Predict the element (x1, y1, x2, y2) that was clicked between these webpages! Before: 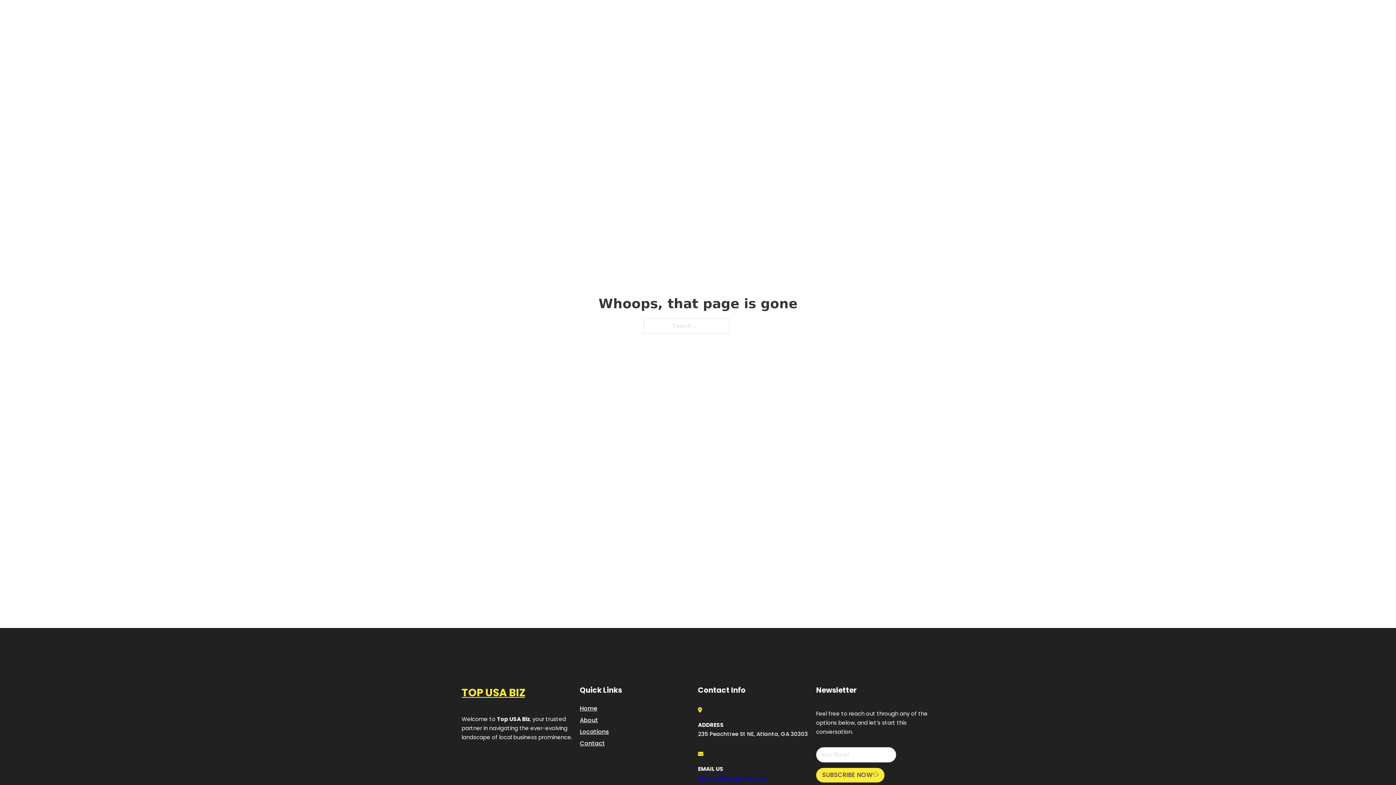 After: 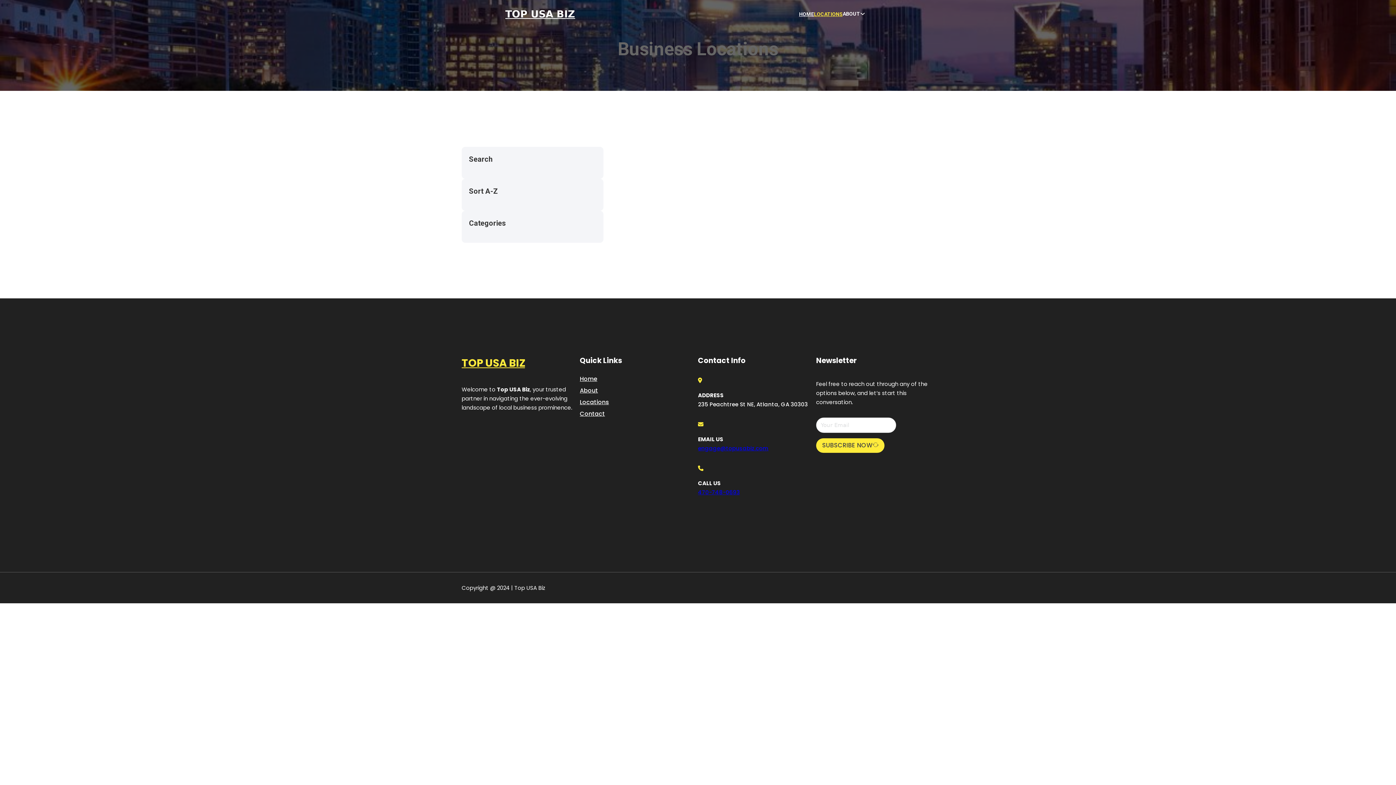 Action: bbox: (814, 10, 842, 18) label: LOCATIONS